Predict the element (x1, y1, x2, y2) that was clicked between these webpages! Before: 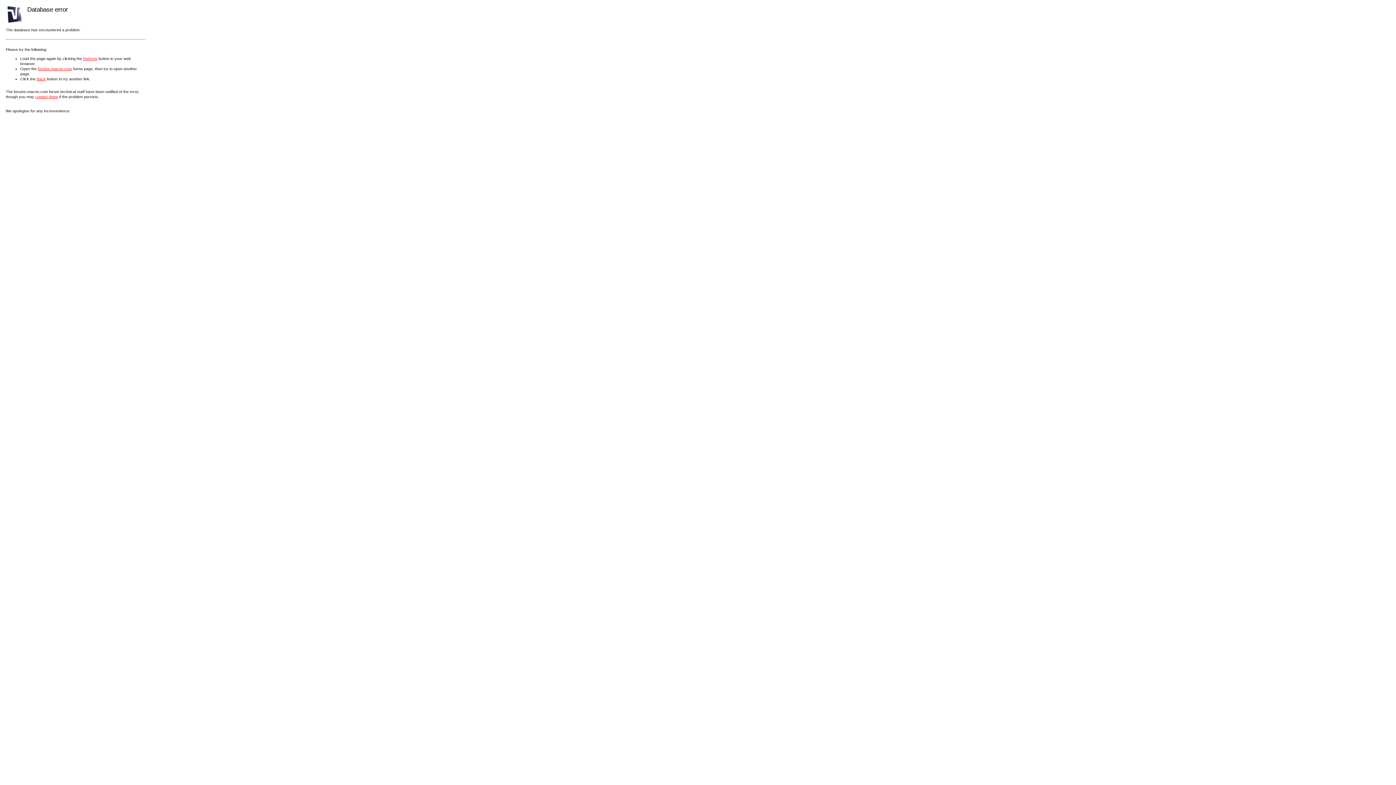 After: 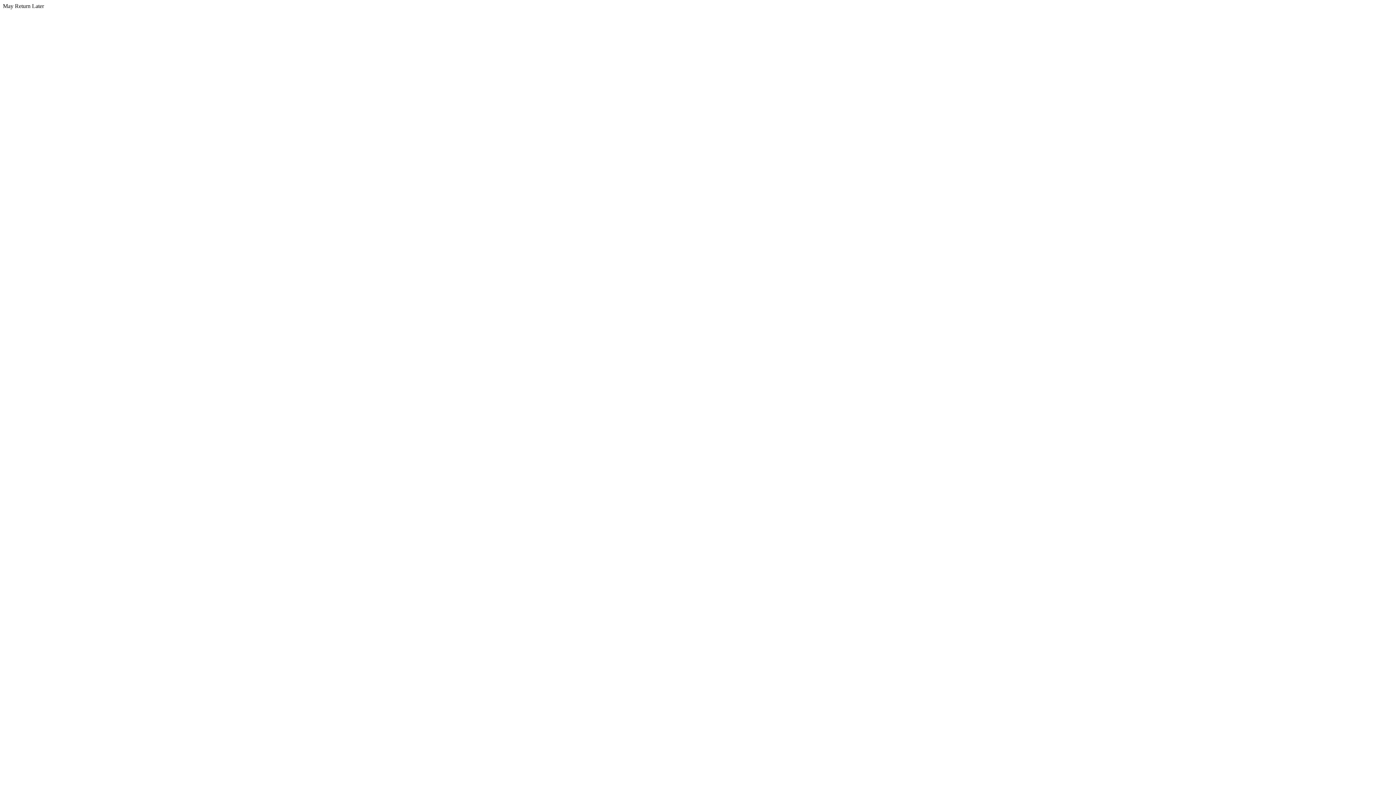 Action: label: forums.macnn.com bbox: (37, 66, 72, 70)